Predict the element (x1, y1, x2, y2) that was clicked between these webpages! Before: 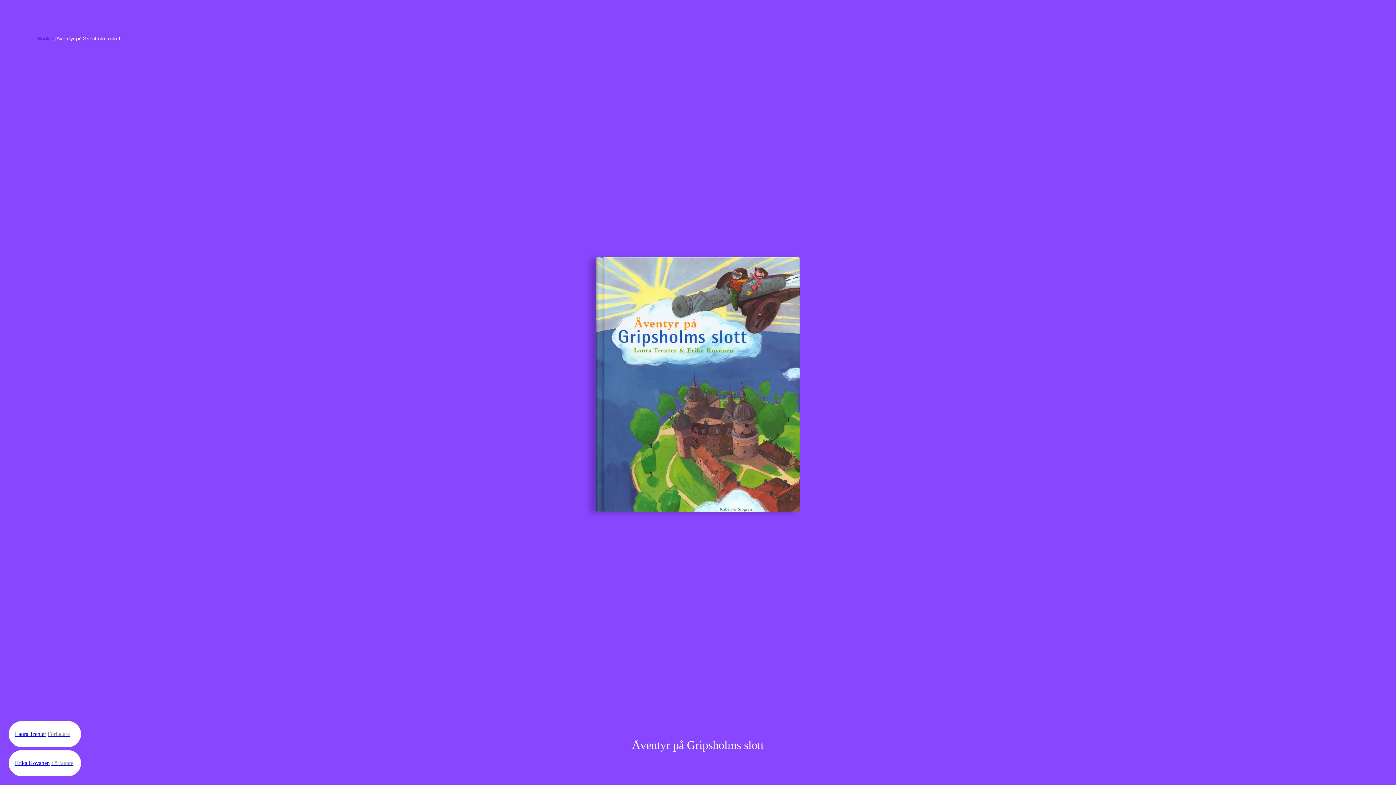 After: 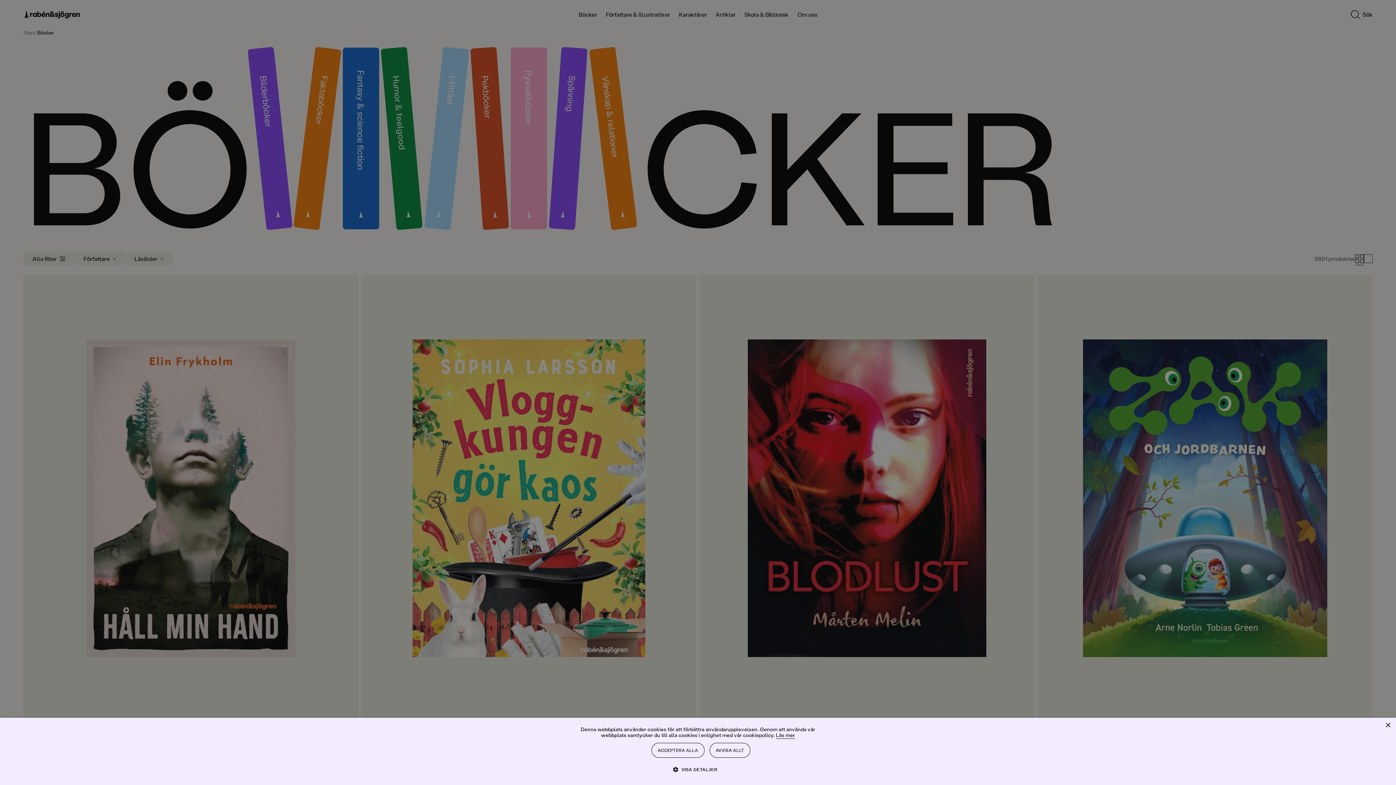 Action: bbox: (37, 35, 54, 41) label: Böcker